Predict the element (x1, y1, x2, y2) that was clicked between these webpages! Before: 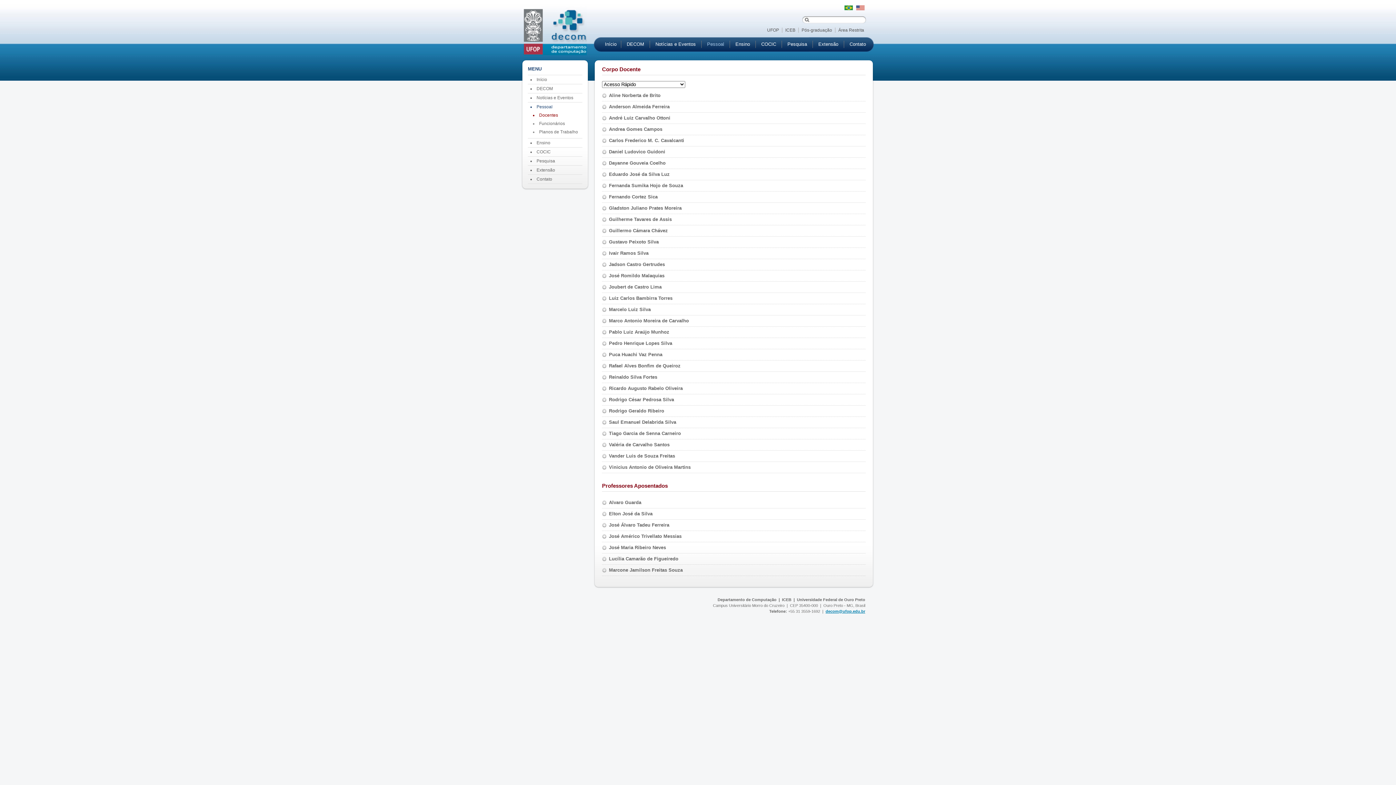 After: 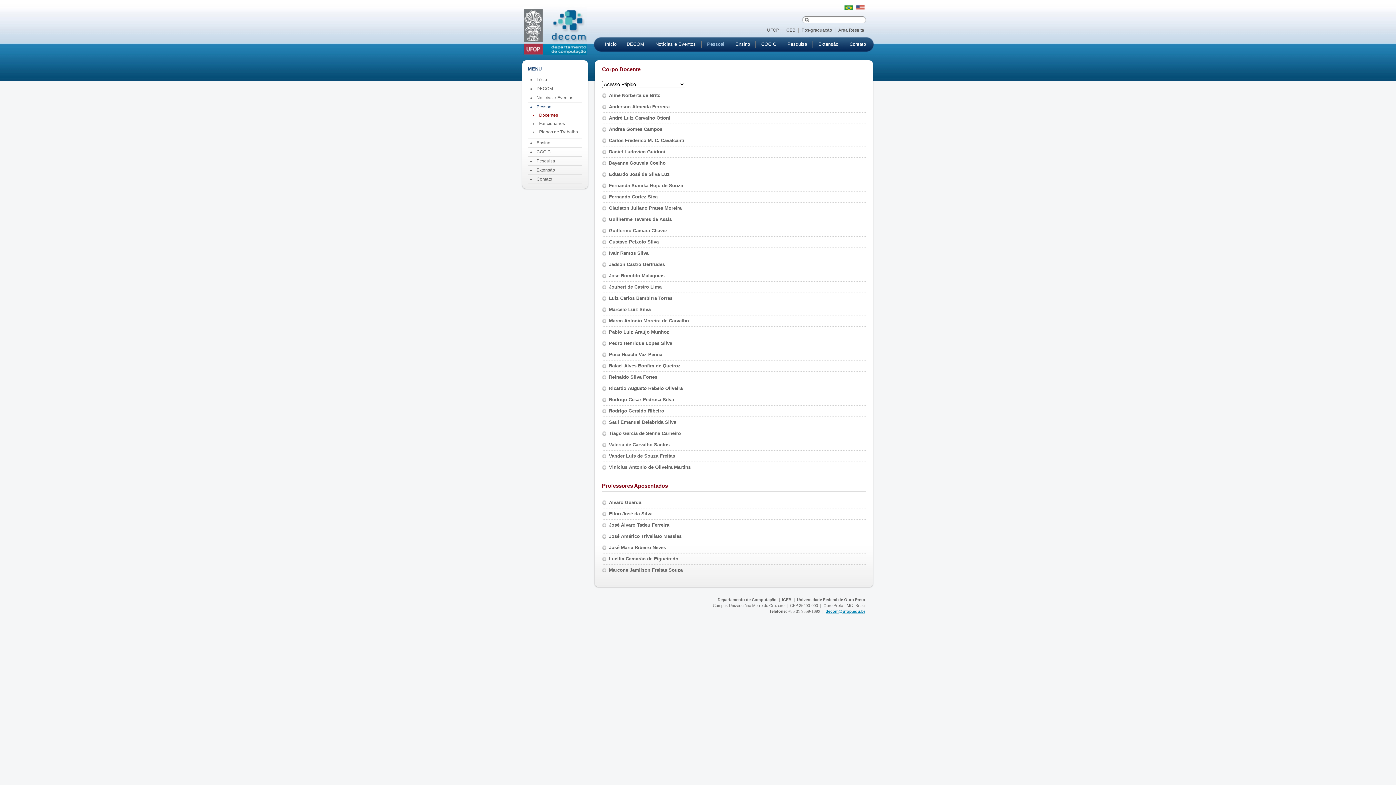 Action: bbox: (856, 6, 865, 10)